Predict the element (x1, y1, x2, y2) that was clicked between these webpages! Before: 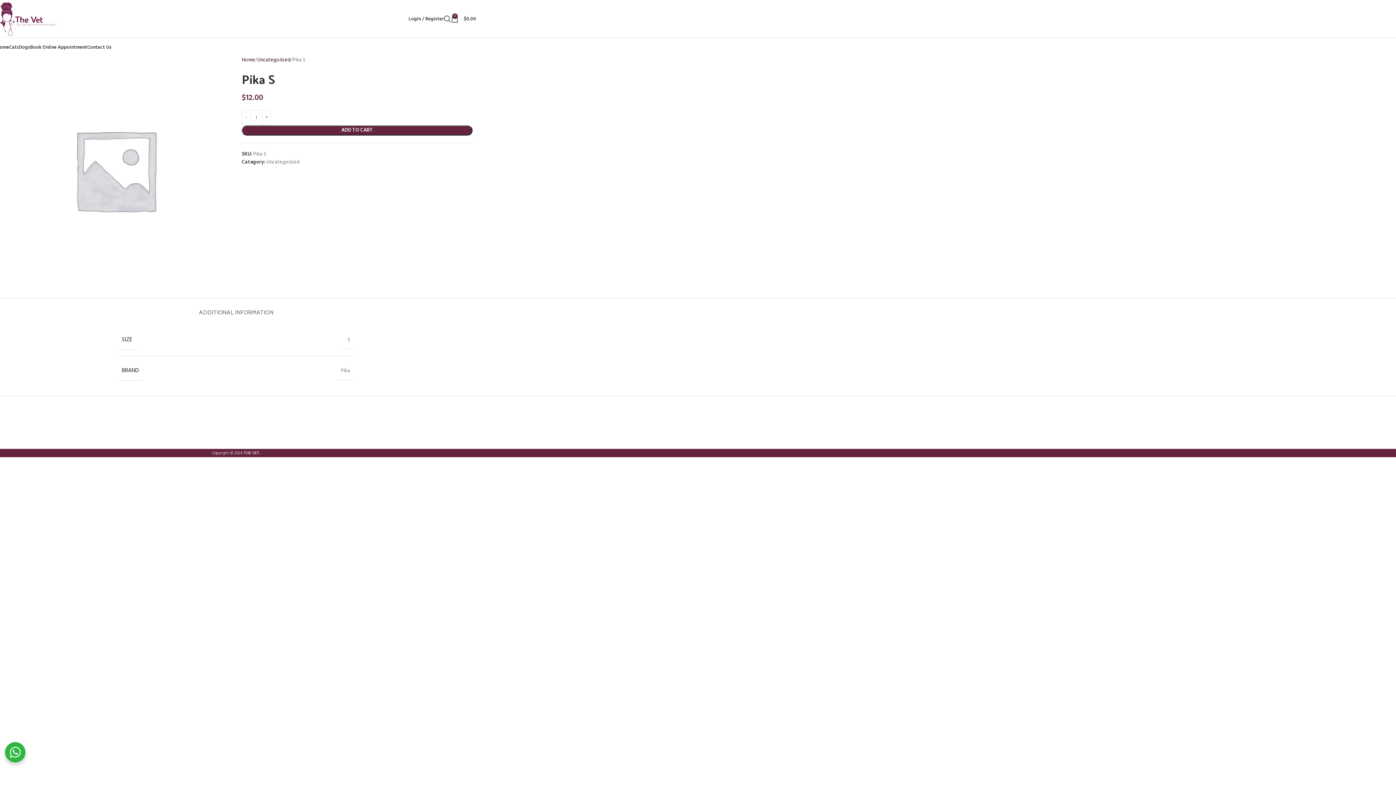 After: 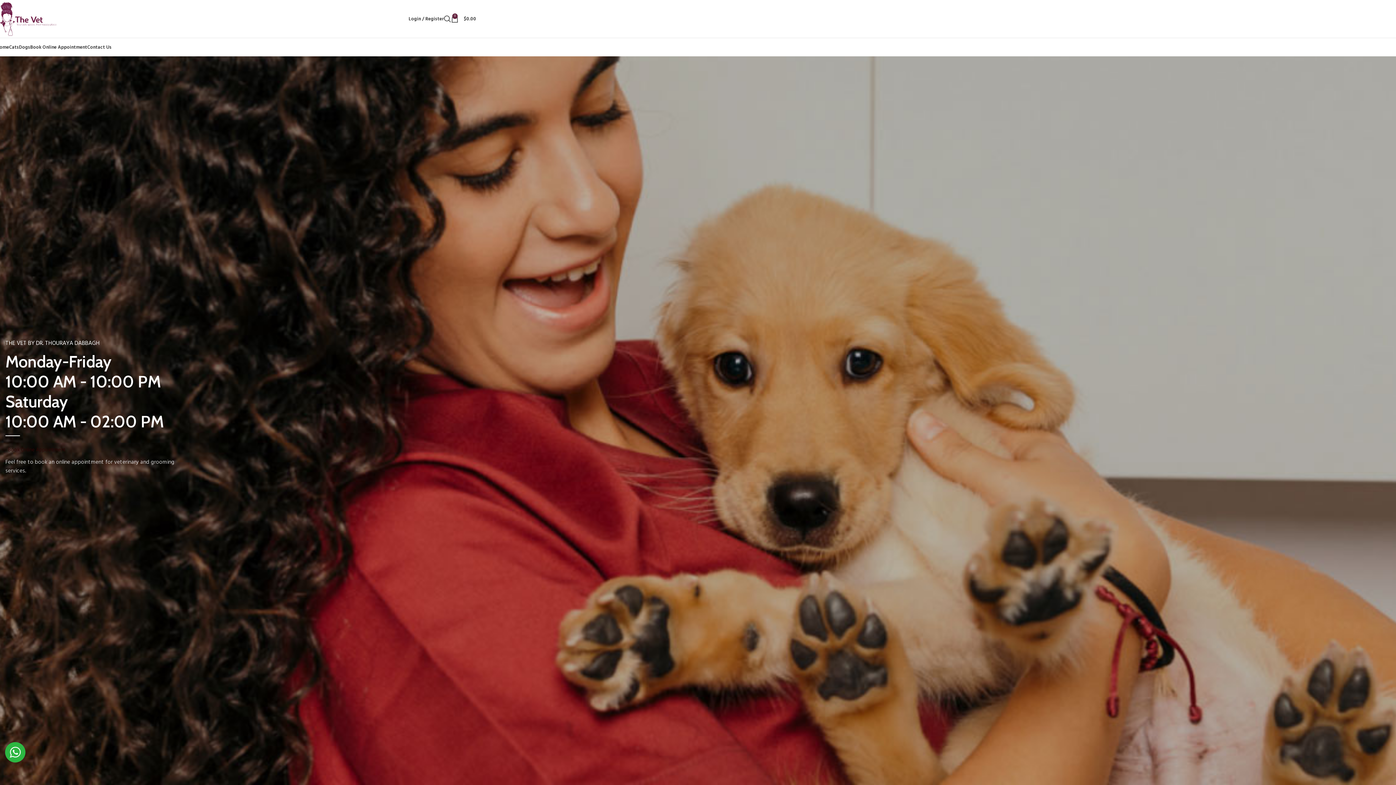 Action: bbox: (-3, 40, 9, 54) label: Home